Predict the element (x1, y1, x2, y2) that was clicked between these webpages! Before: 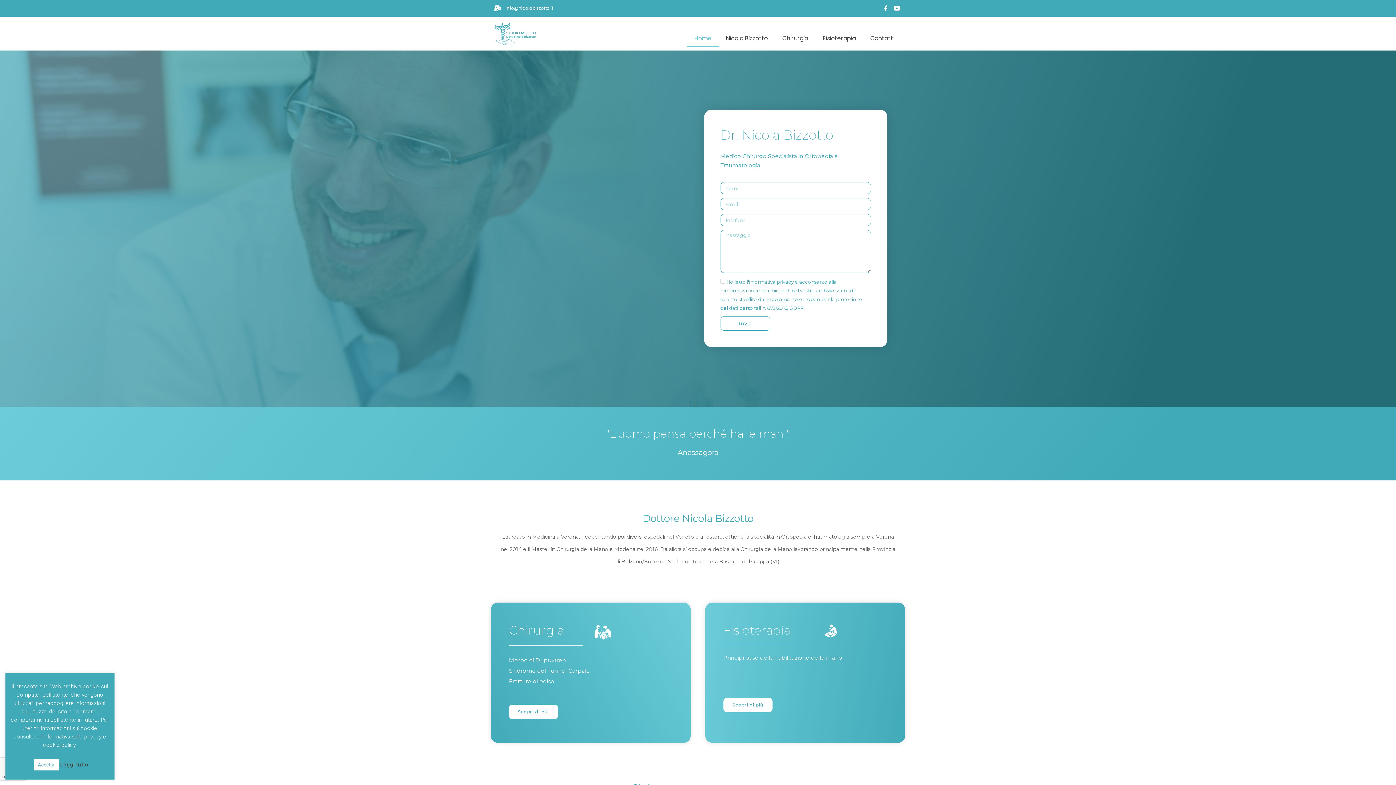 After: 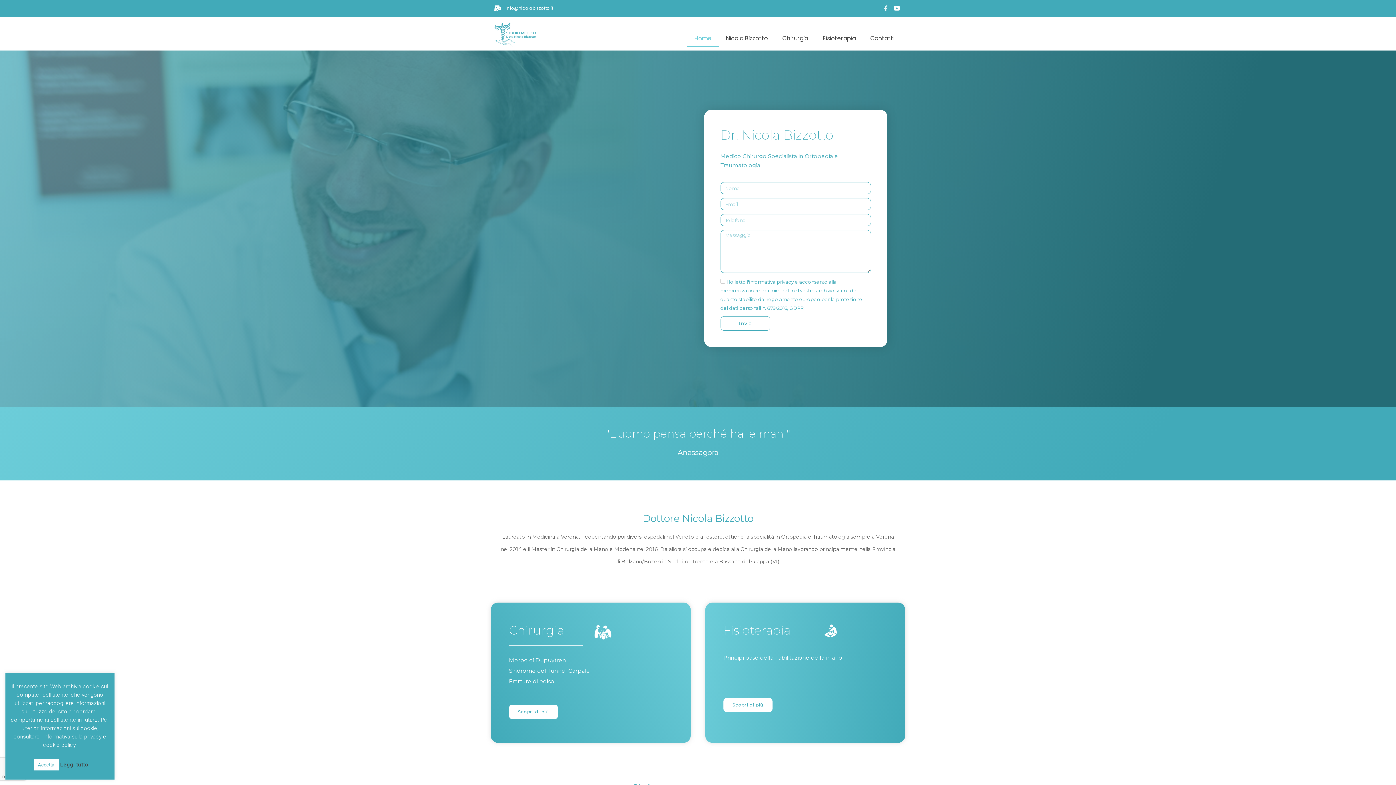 Action: bbox: (881, 3, 890, 12) label: Facebook-f